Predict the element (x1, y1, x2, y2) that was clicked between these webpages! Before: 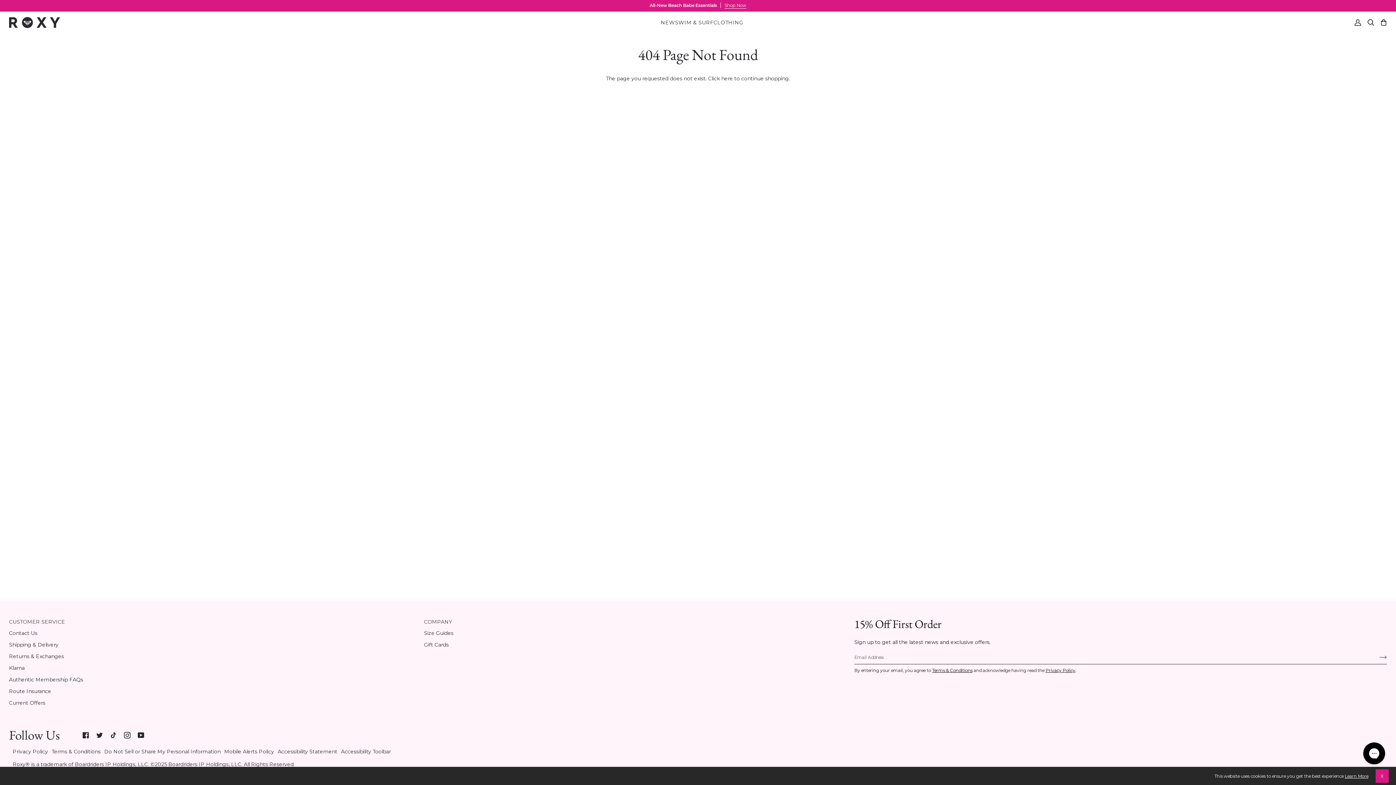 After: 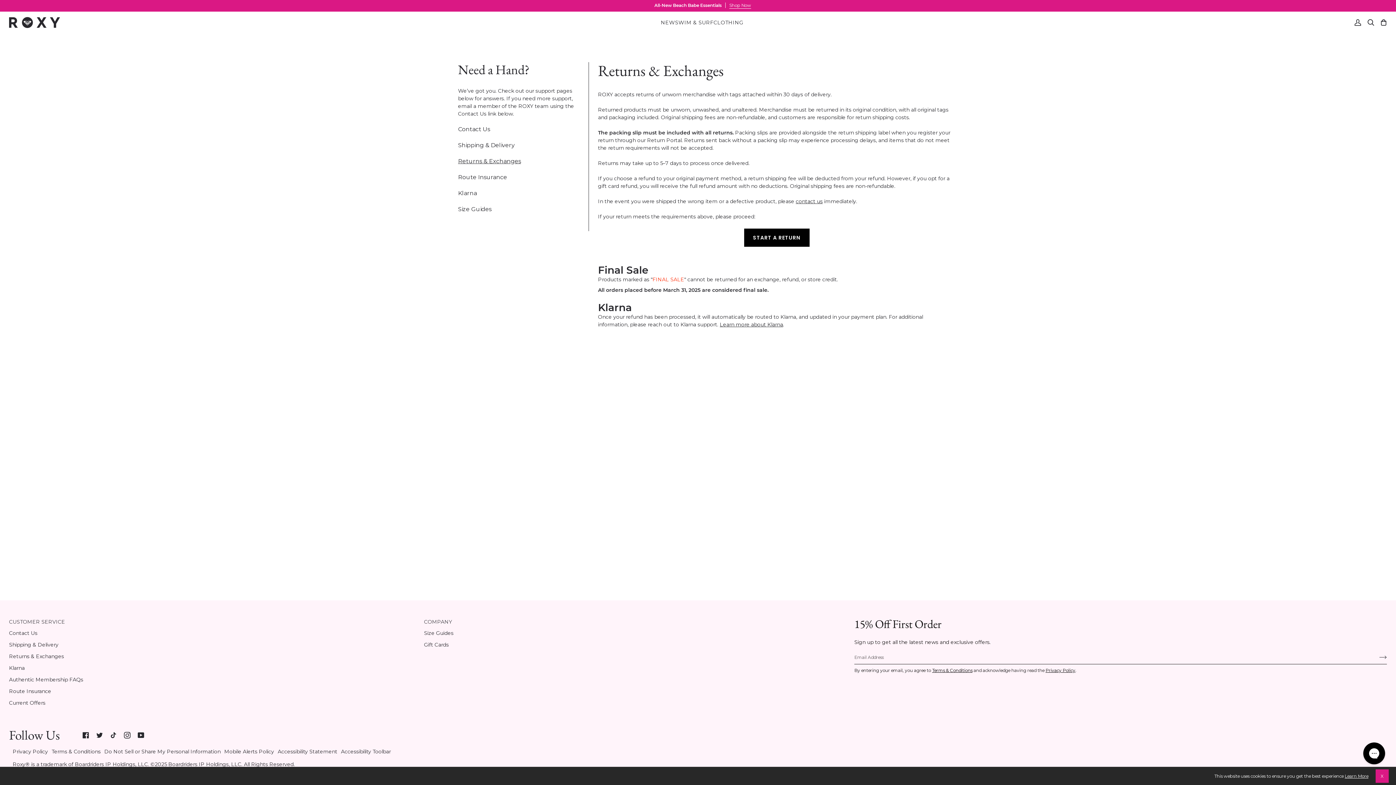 Action: bbox: (9, 653, 64, 659) label: Returns & Exchanges